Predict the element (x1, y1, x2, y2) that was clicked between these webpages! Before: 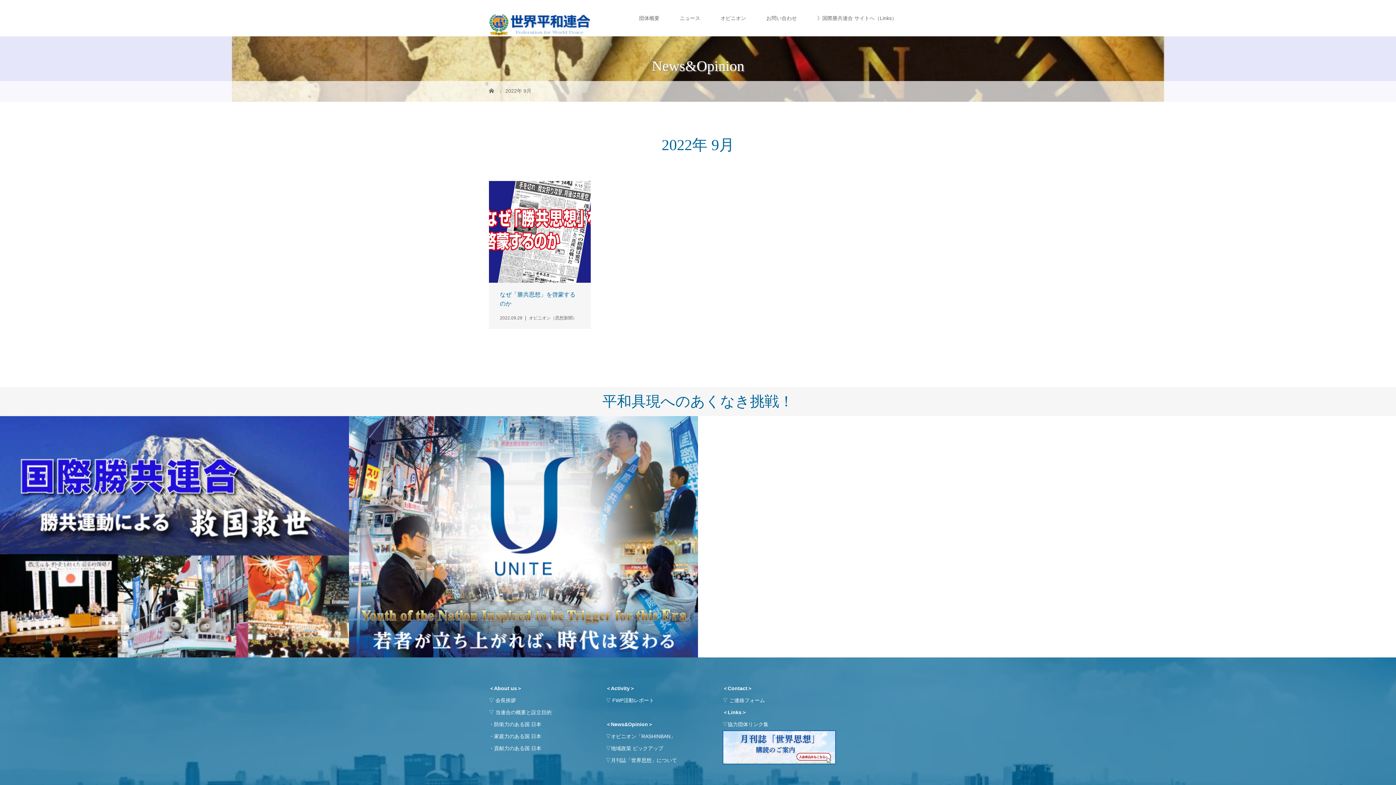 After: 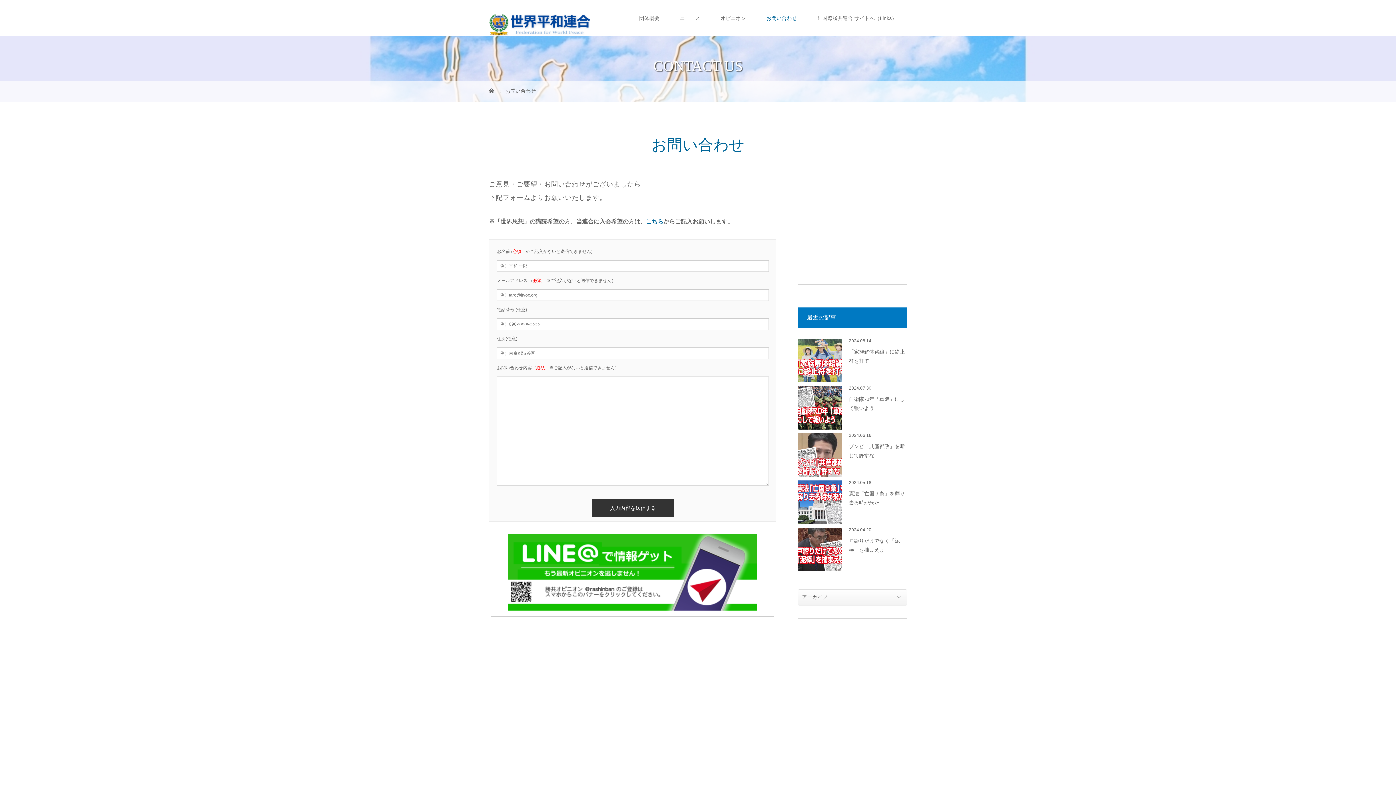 Action: bbox: (756, 0, 807, 36) label: お問い合わせ